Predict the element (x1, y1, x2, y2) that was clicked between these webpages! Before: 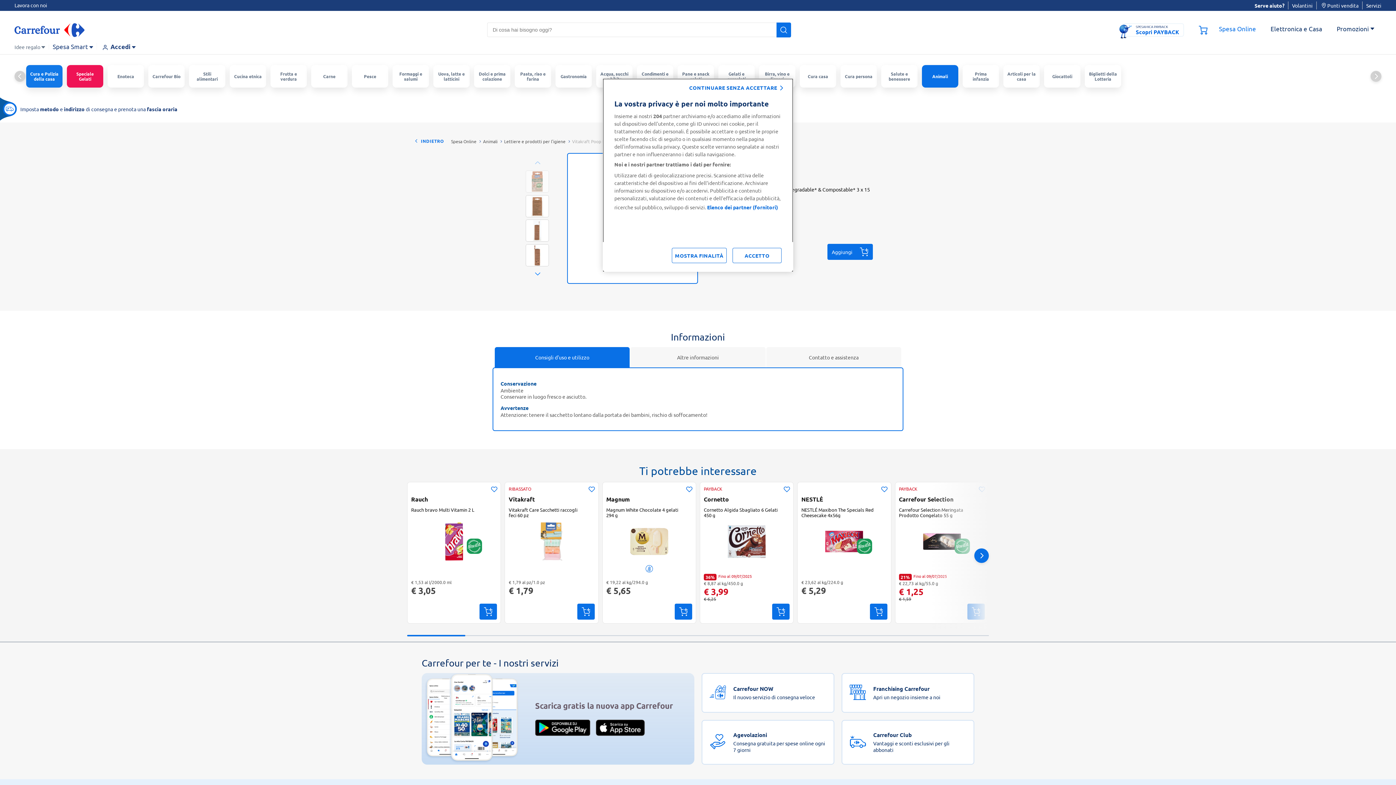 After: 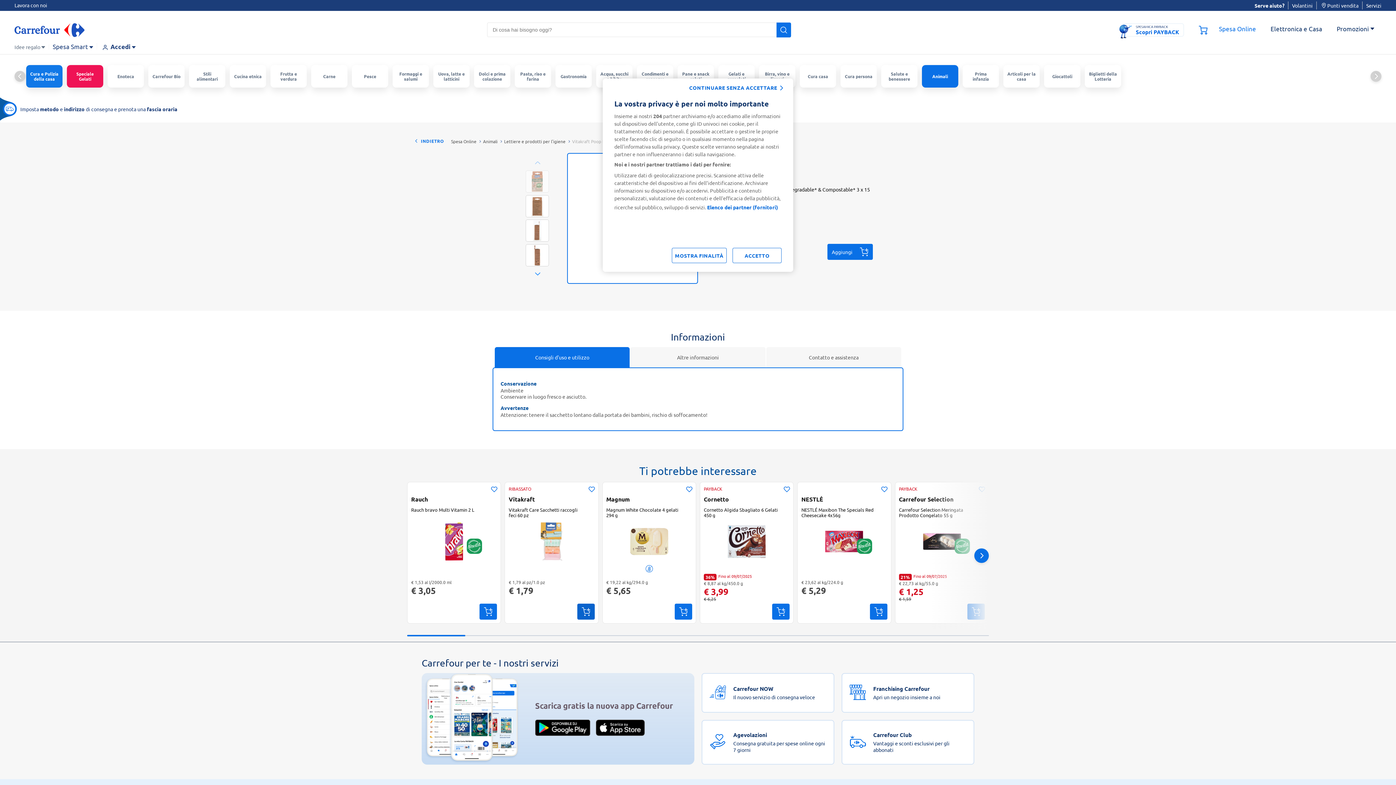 Action: bbox: (577, 604, 594, 620) label: Aggiungi